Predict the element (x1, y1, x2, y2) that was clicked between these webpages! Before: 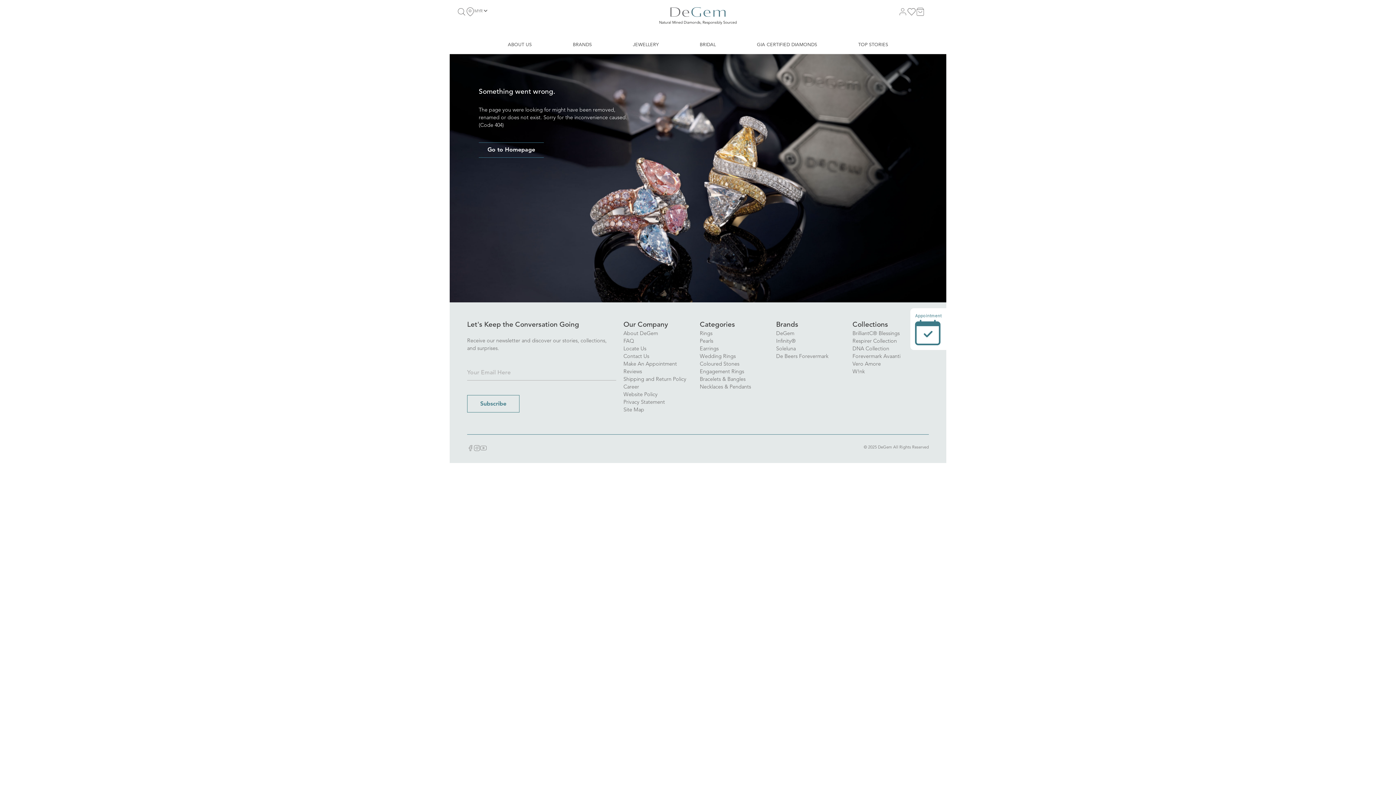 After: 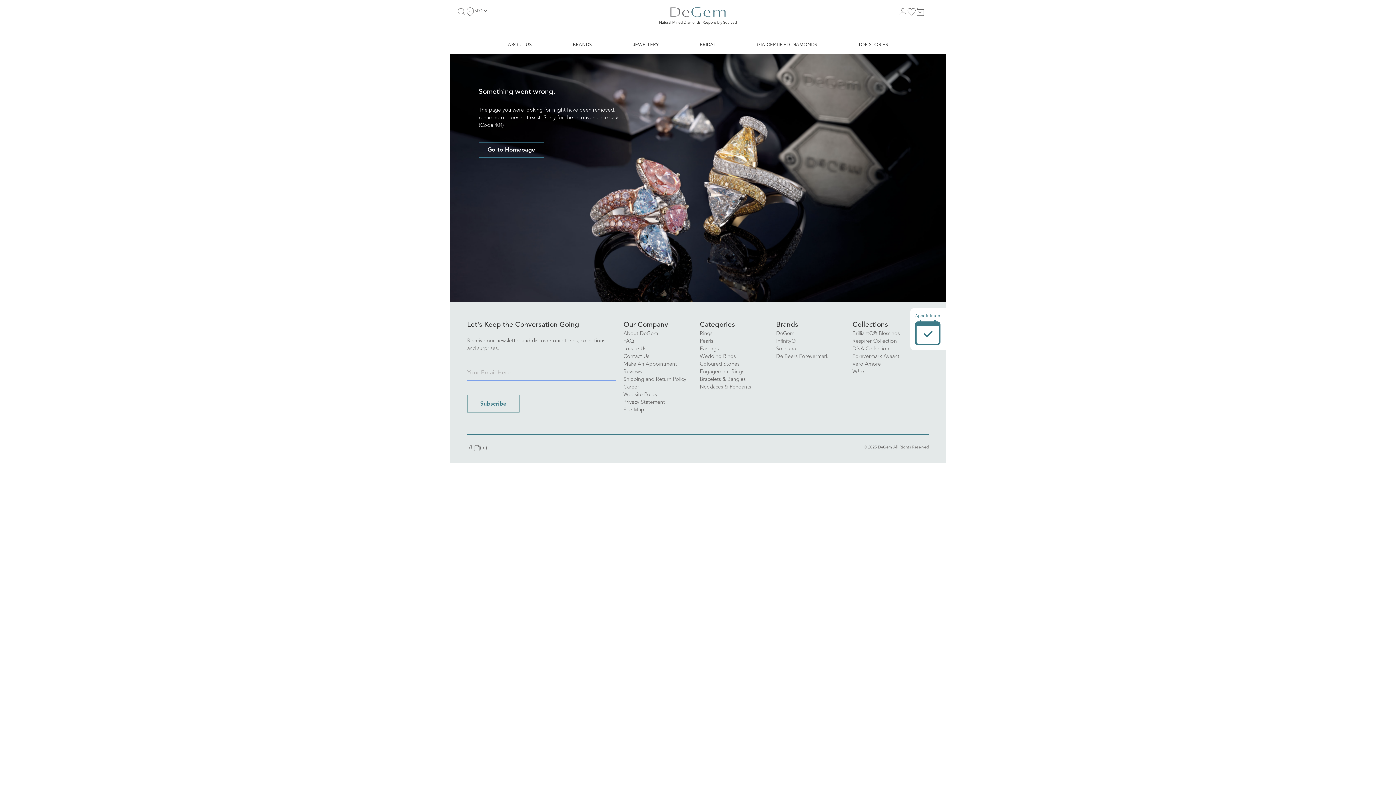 Action: bbox: (467, 395, 519, 412) label: Subscribe